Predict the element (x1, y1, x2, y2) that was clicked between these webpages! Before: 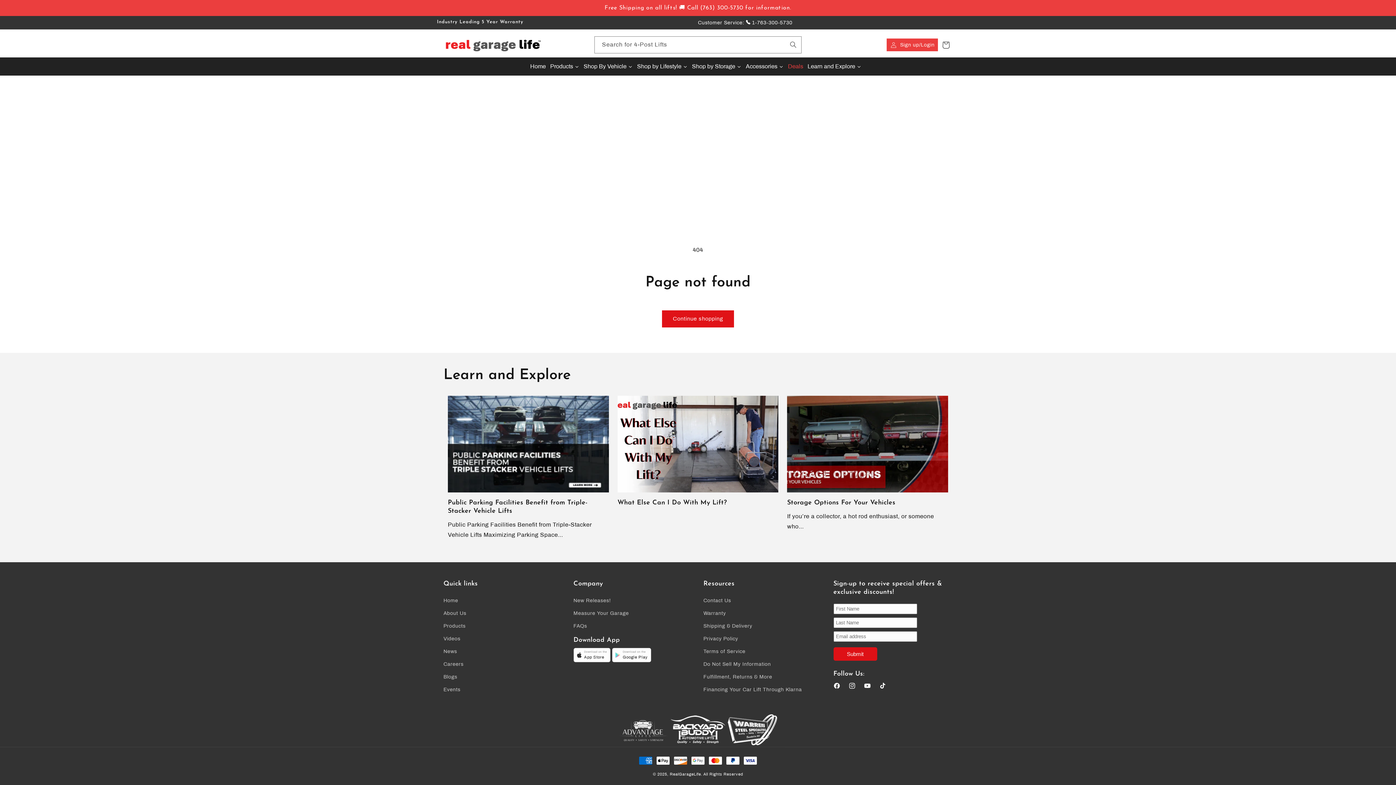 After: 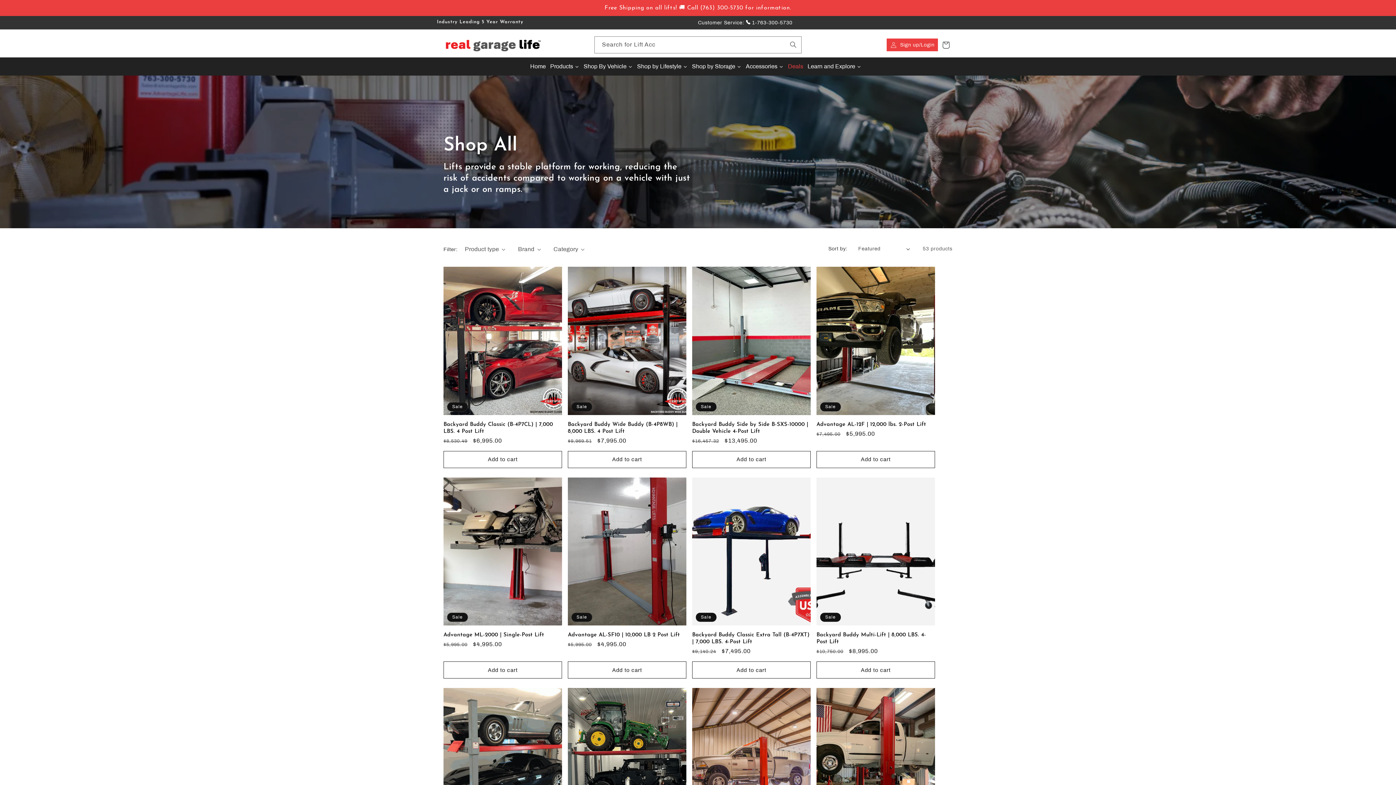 Action: label: Products bbox: (443, 620, 465, 632)